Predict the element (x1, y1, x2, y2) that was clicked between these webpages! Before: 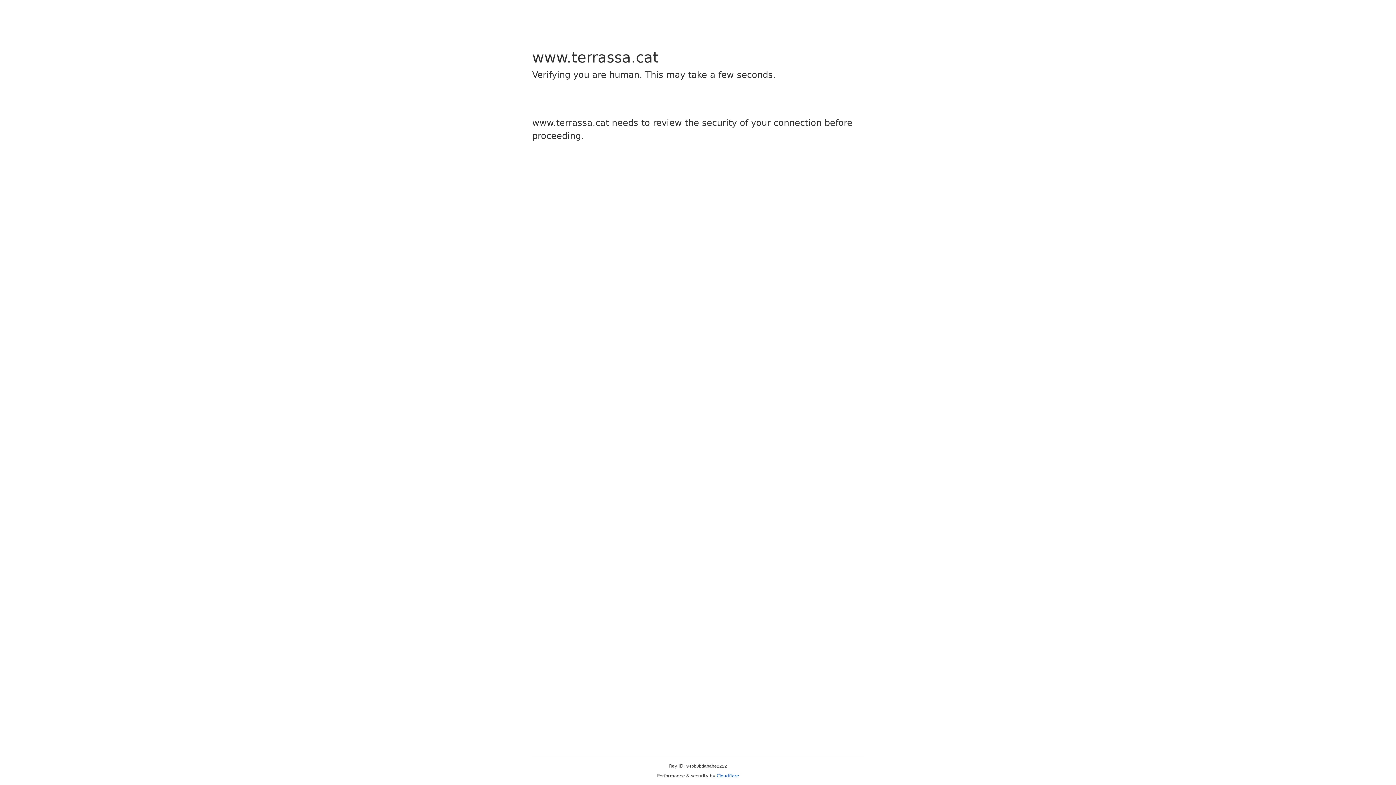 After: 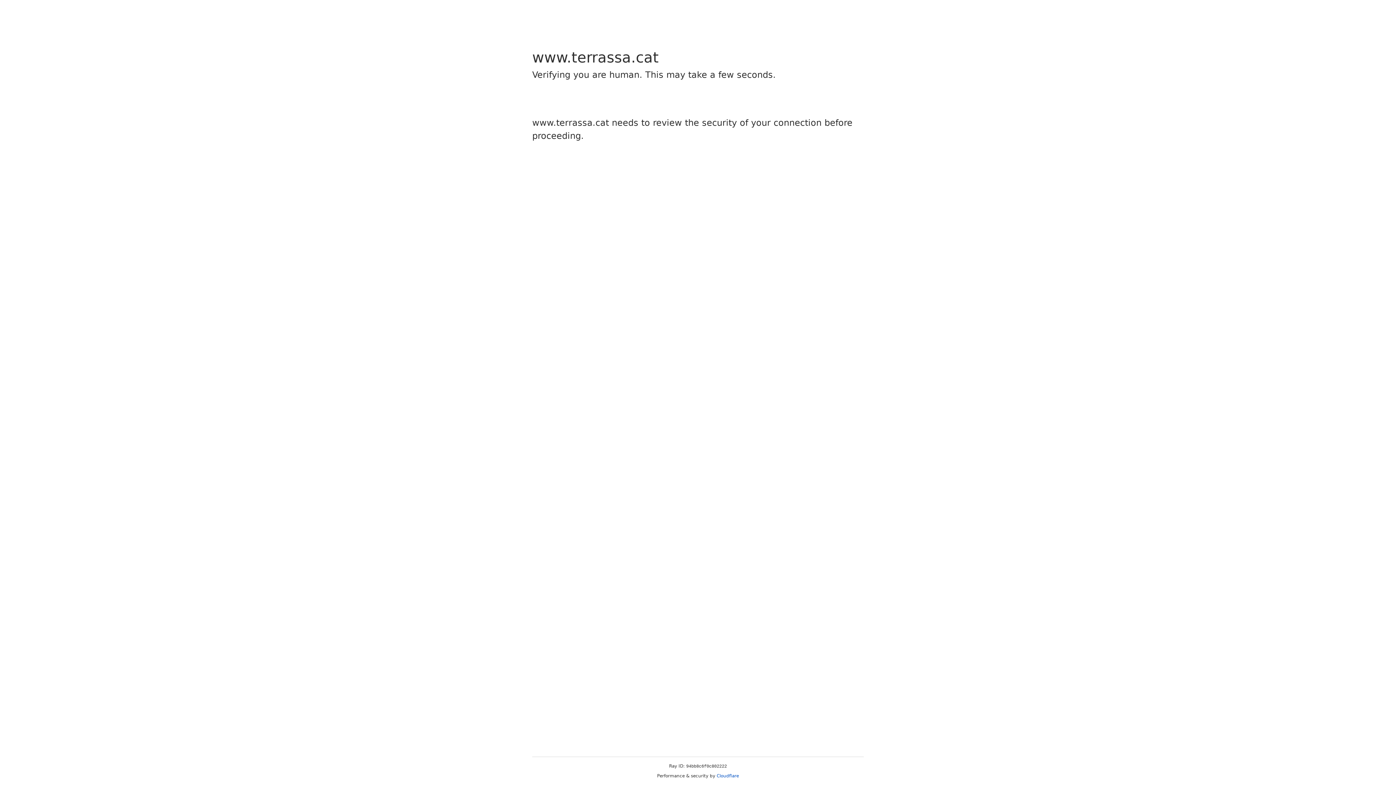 Action: bbox: (716, 773, 739, 778) label: Cloudflare